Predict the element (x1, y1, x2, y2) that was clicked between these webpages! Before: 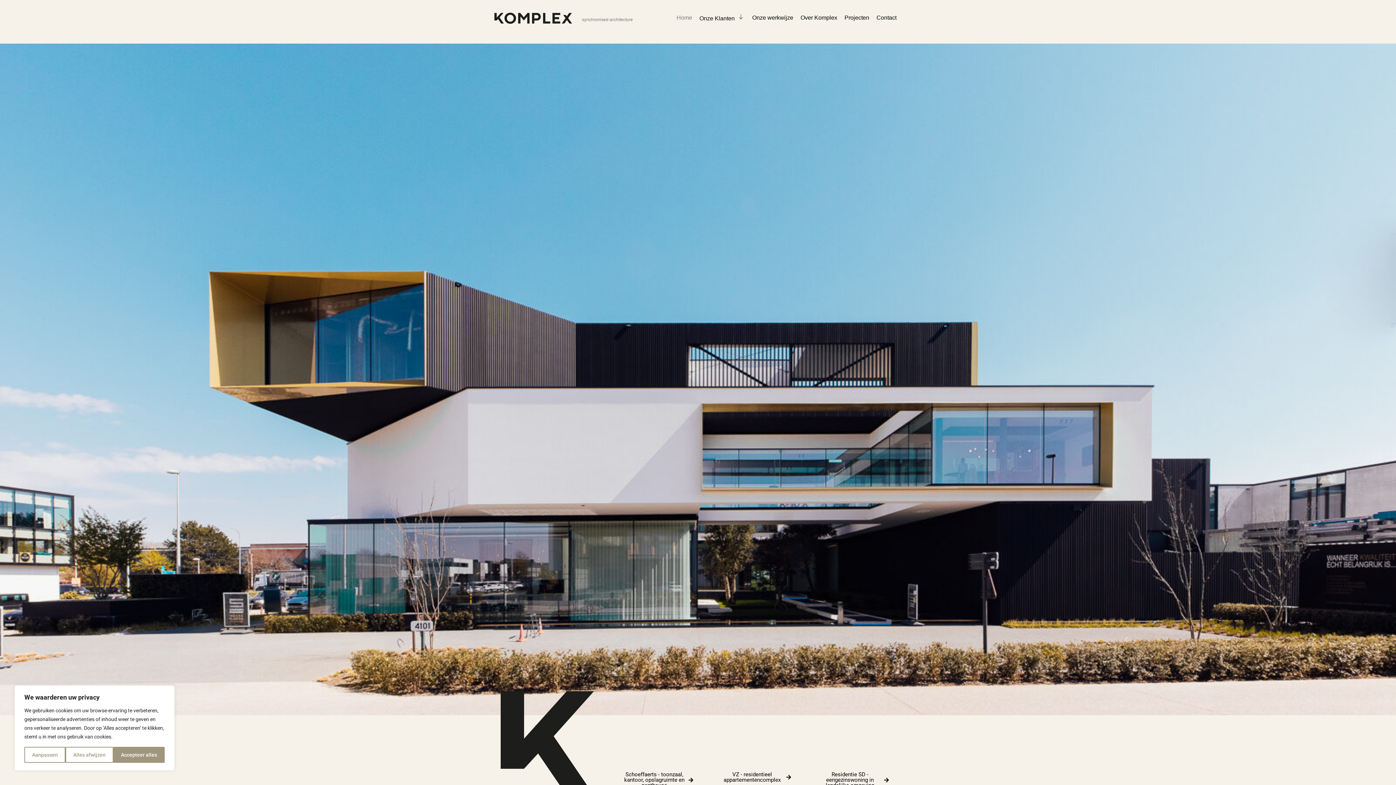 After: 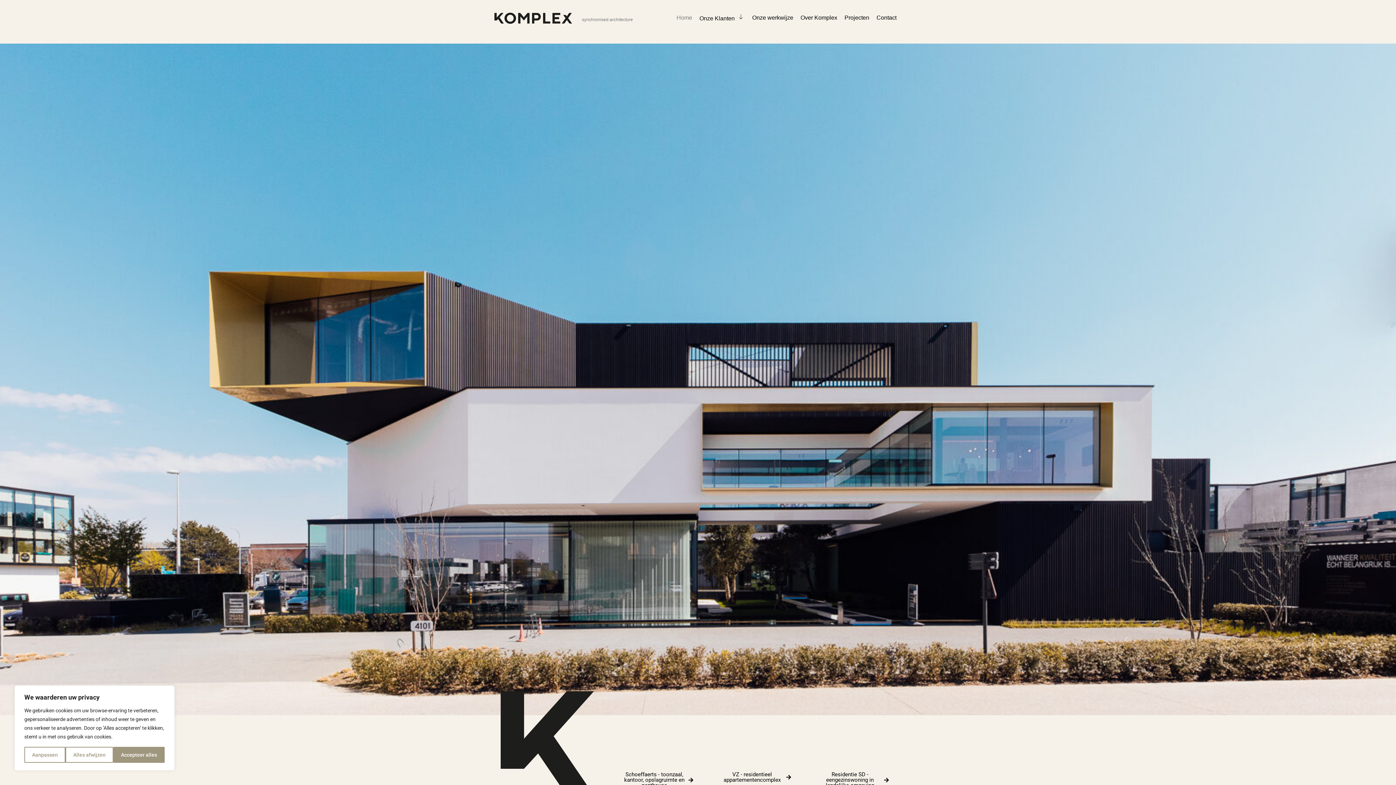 Action: label: Home bbox: (673, 8, 696, 26)